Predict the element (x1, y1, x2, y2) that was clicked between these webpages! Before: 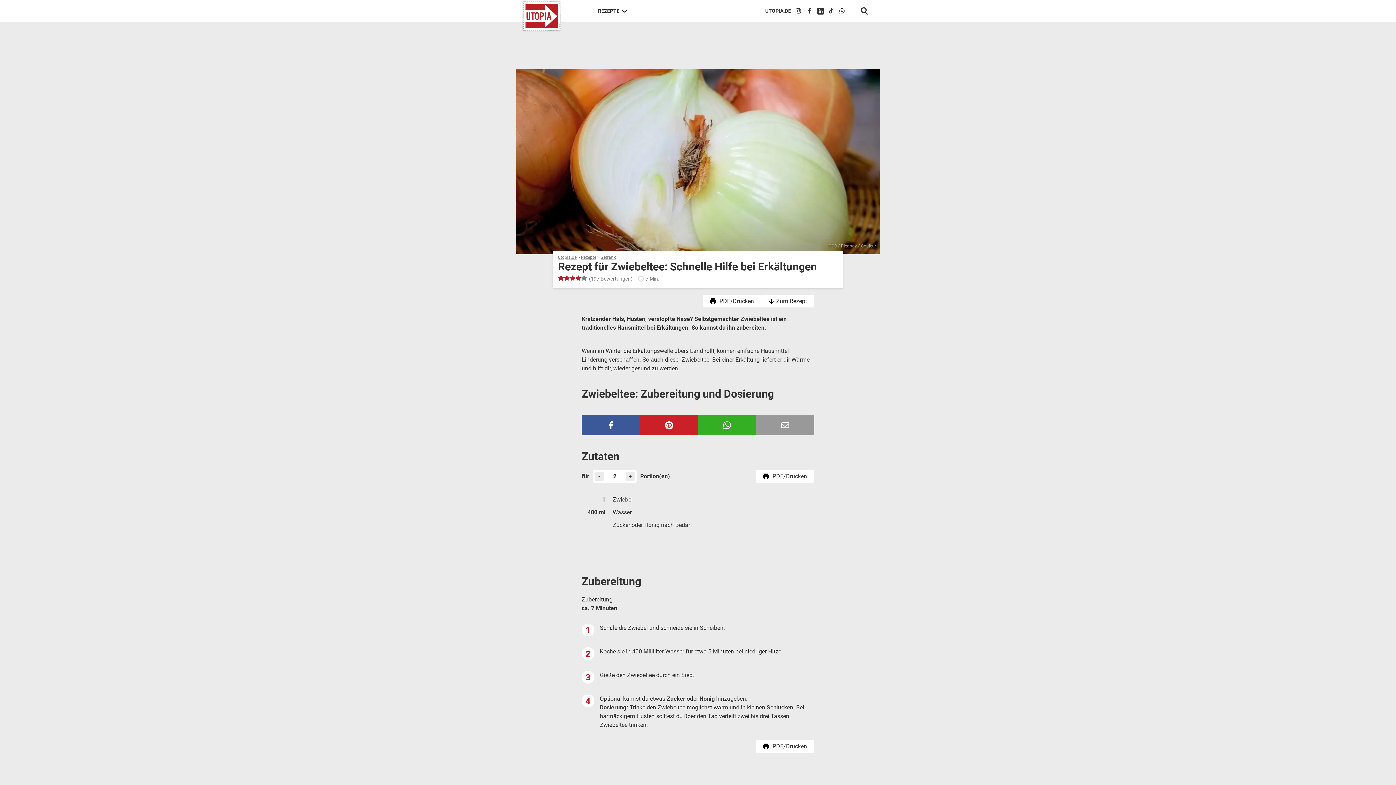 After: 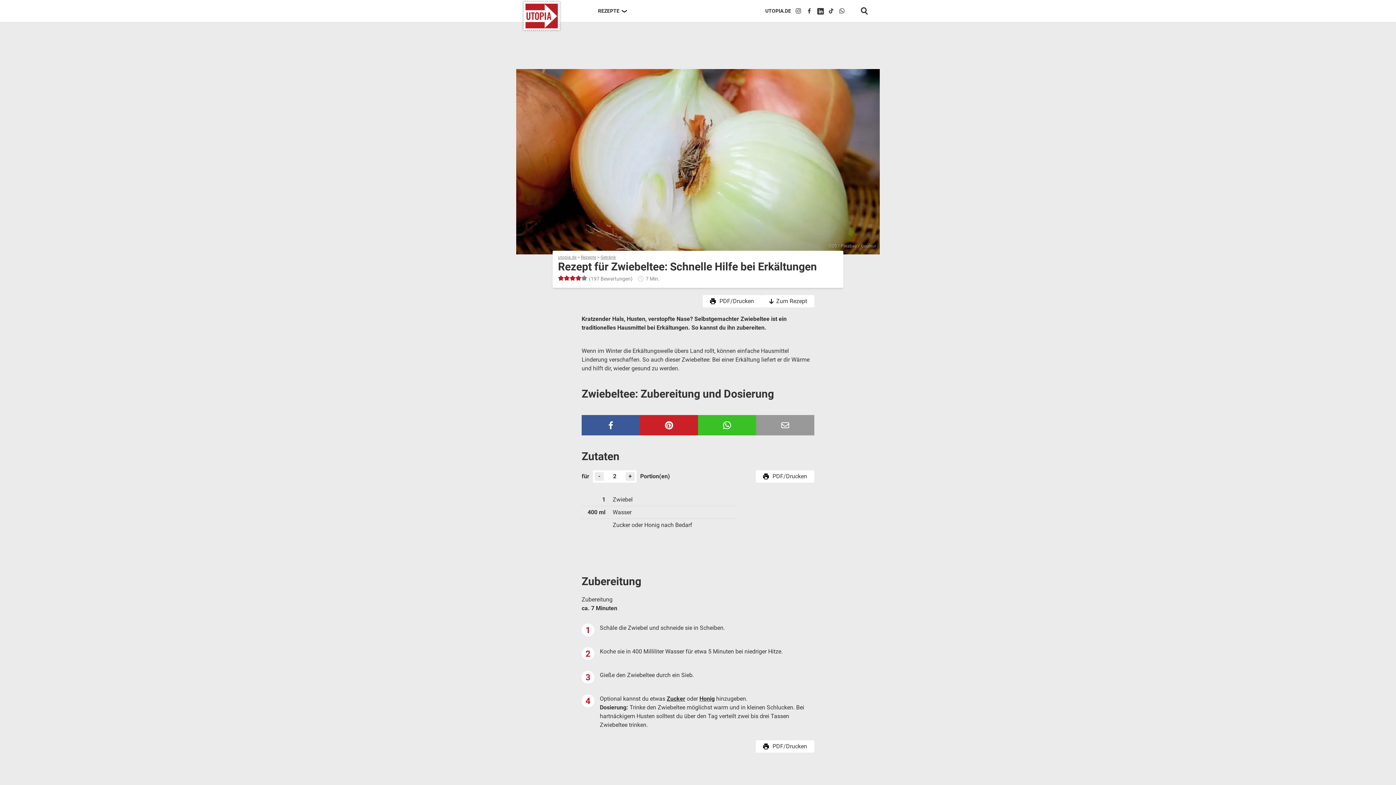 Action: bbox: (698, 415, 756, 435)